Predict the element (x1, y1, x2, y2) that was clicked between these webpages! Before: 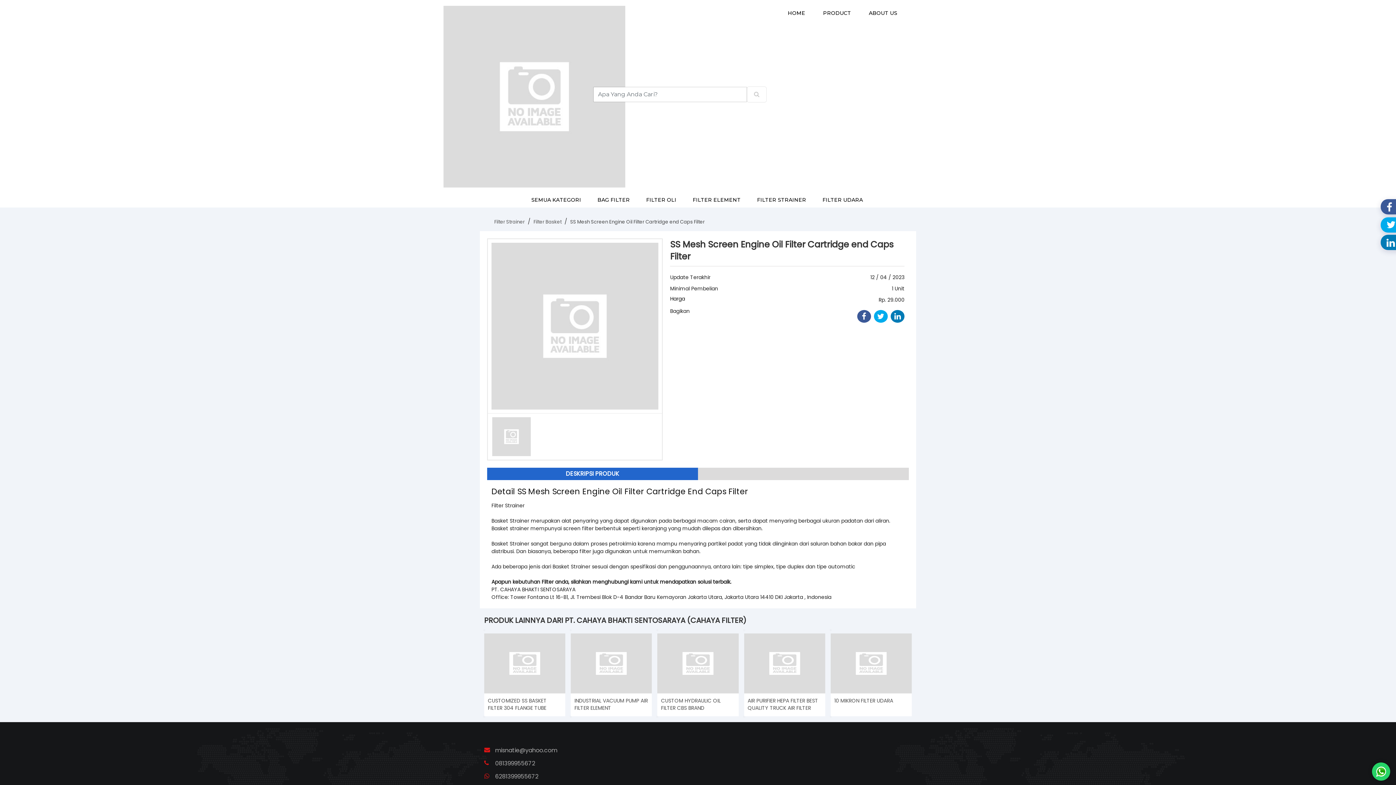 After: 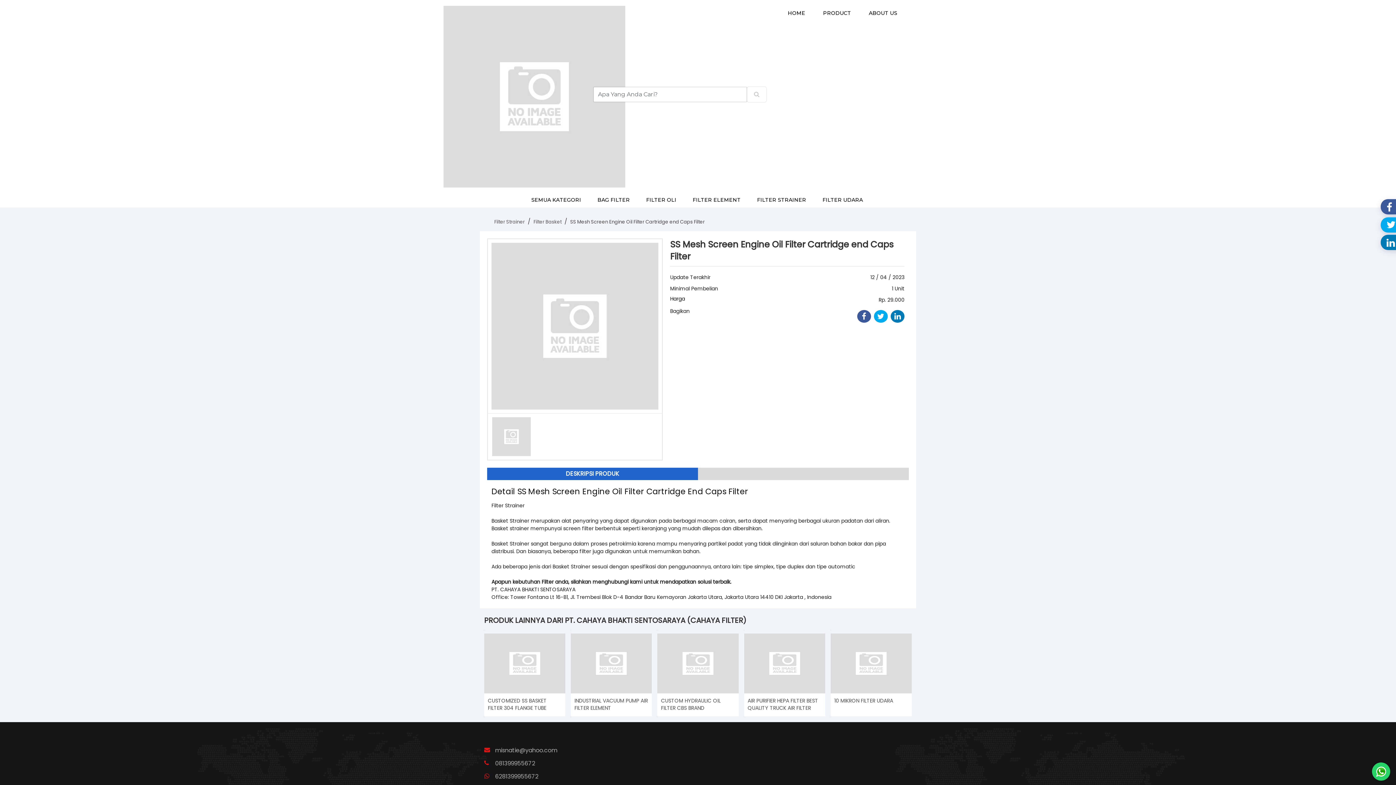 Action: bbox: (484, 633, 565, 716) label: CUSTOMIZED SS BASKET FILTER 304 FLANGE TUBE FILTER